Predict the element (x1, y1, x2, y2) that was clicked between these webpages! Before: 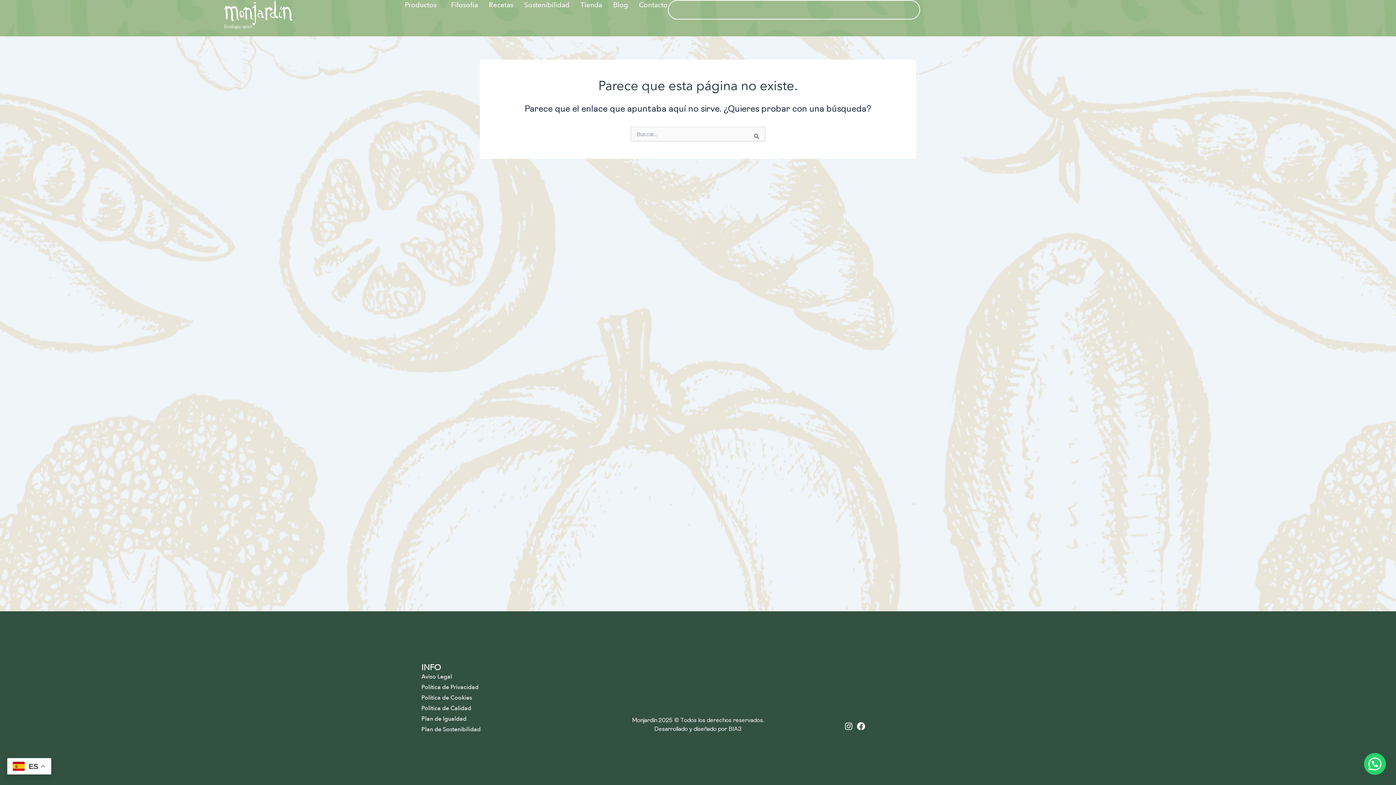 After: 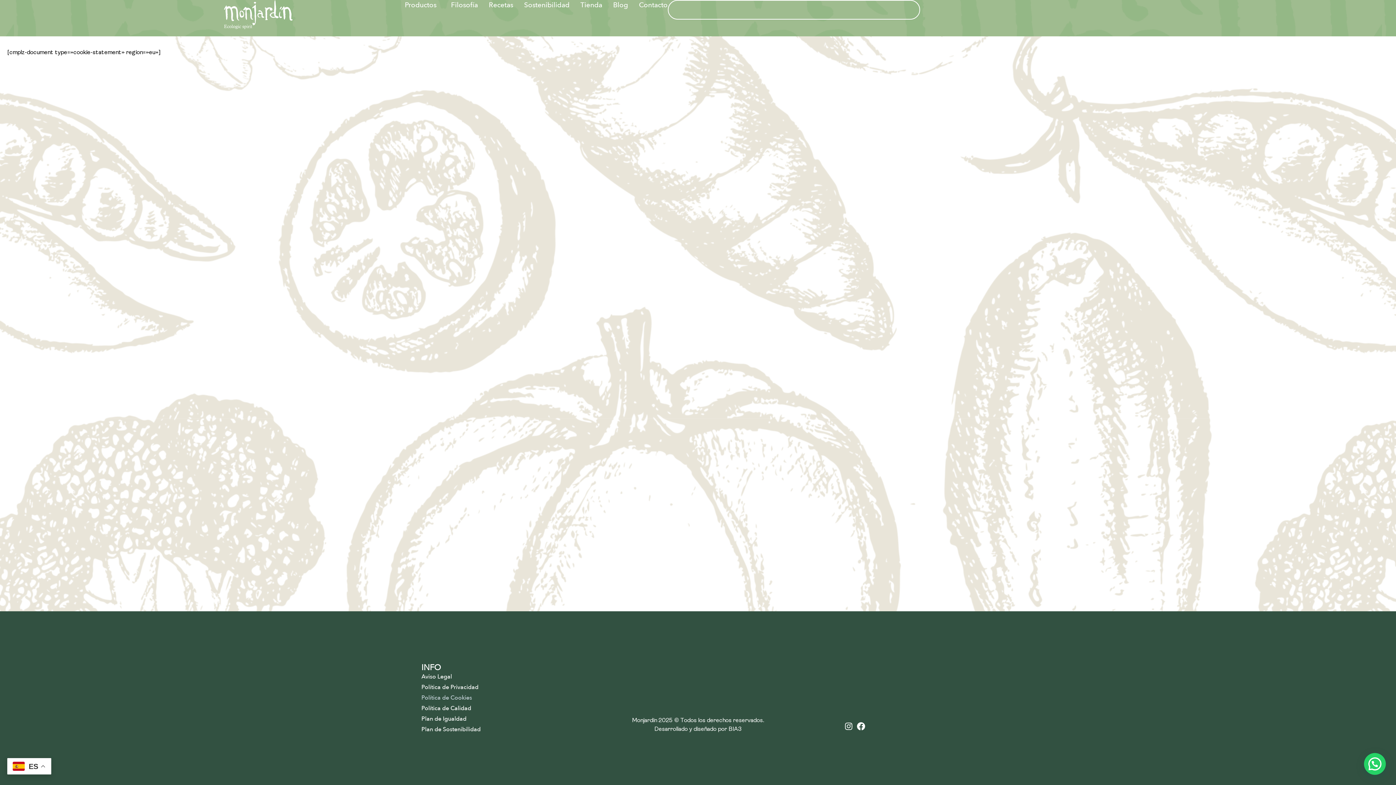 Action: bbox: (421, 693, 551, 702) label: Política de Cookies